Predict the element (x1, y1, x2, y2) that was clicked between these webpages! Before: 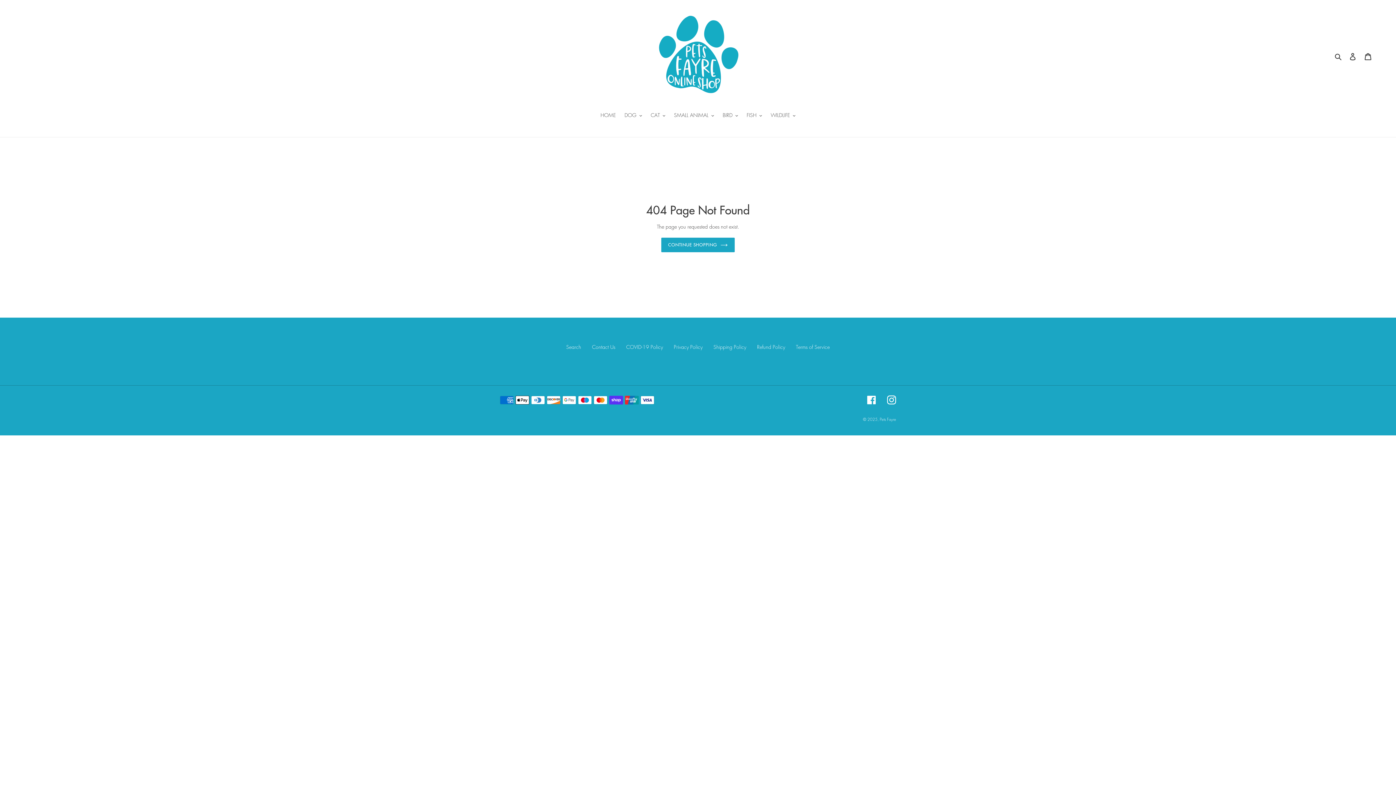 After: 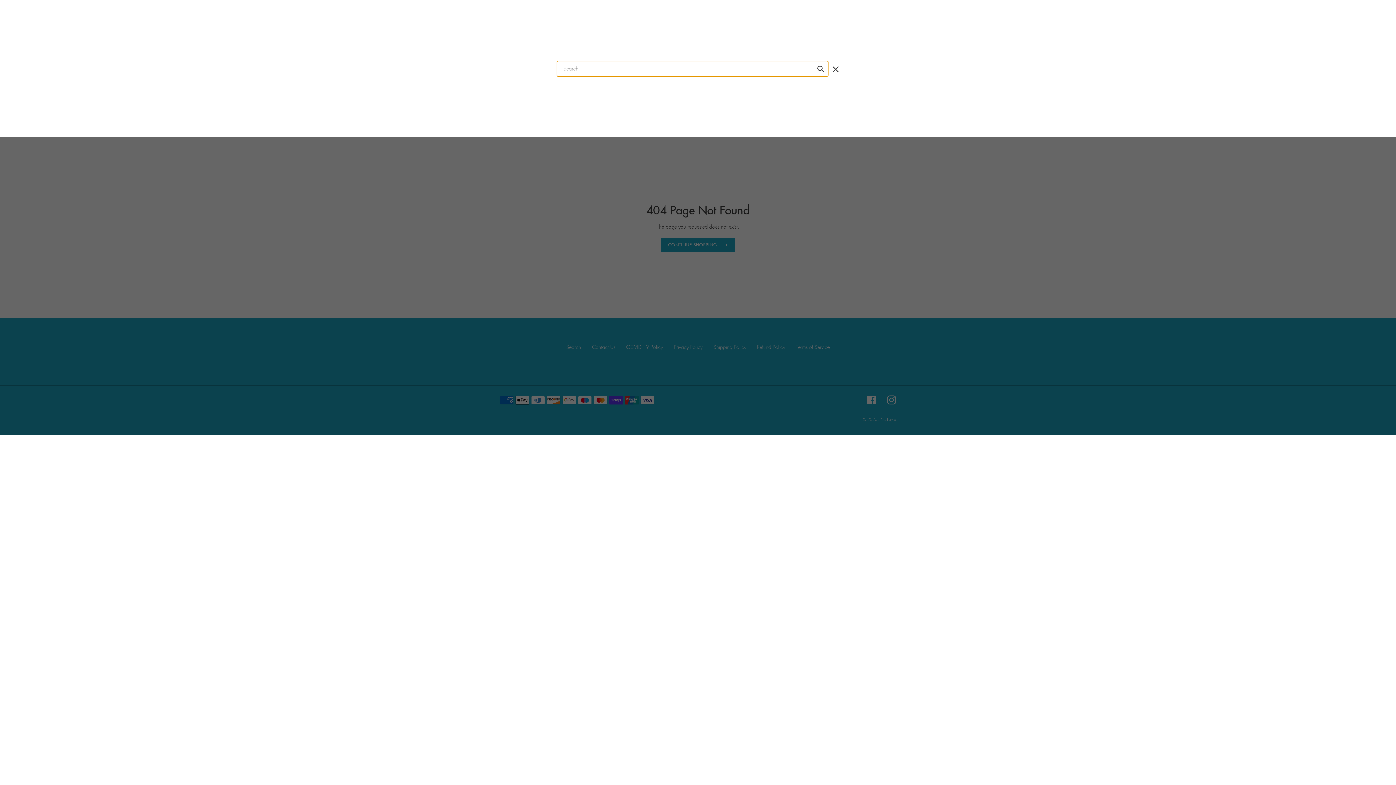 Action: bbox: (1332, 51, 1345, 60) label: Search